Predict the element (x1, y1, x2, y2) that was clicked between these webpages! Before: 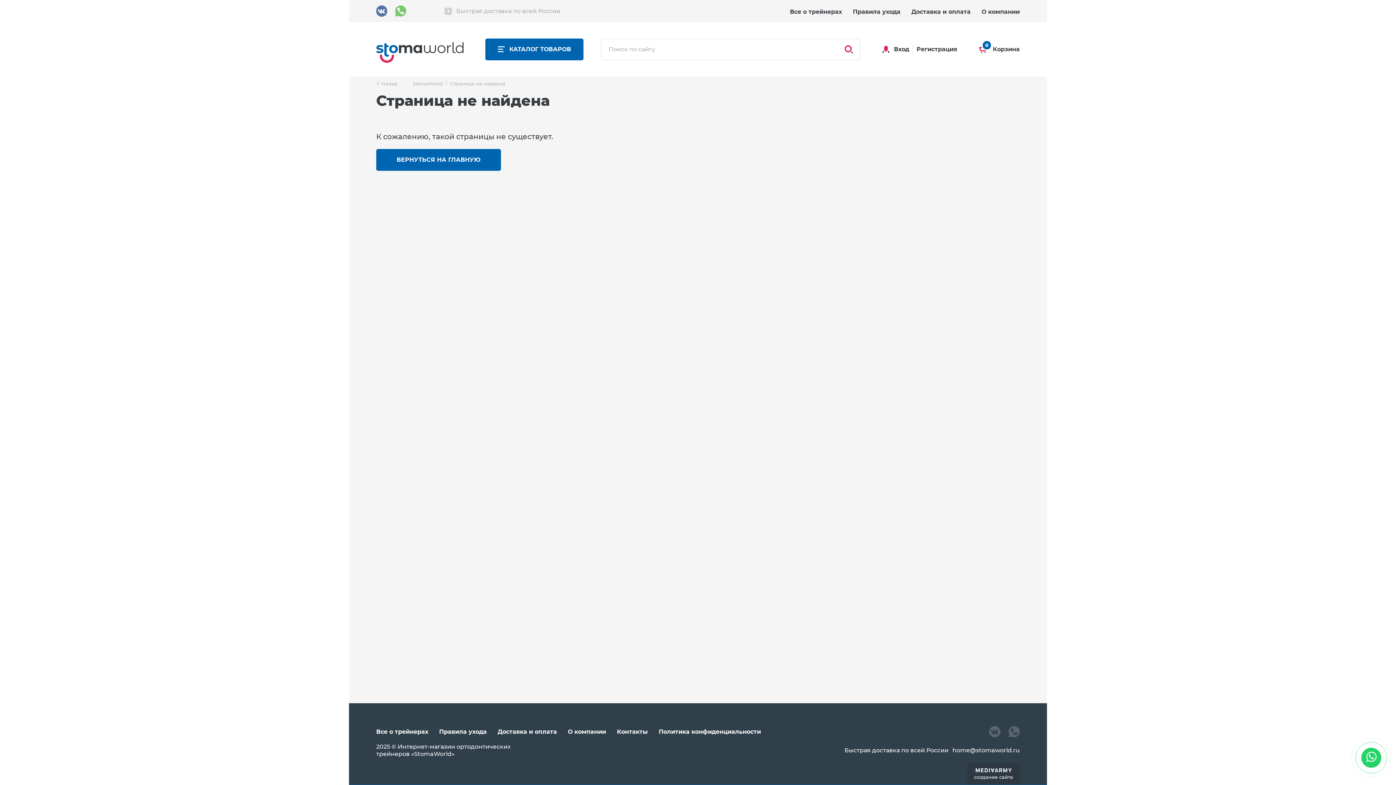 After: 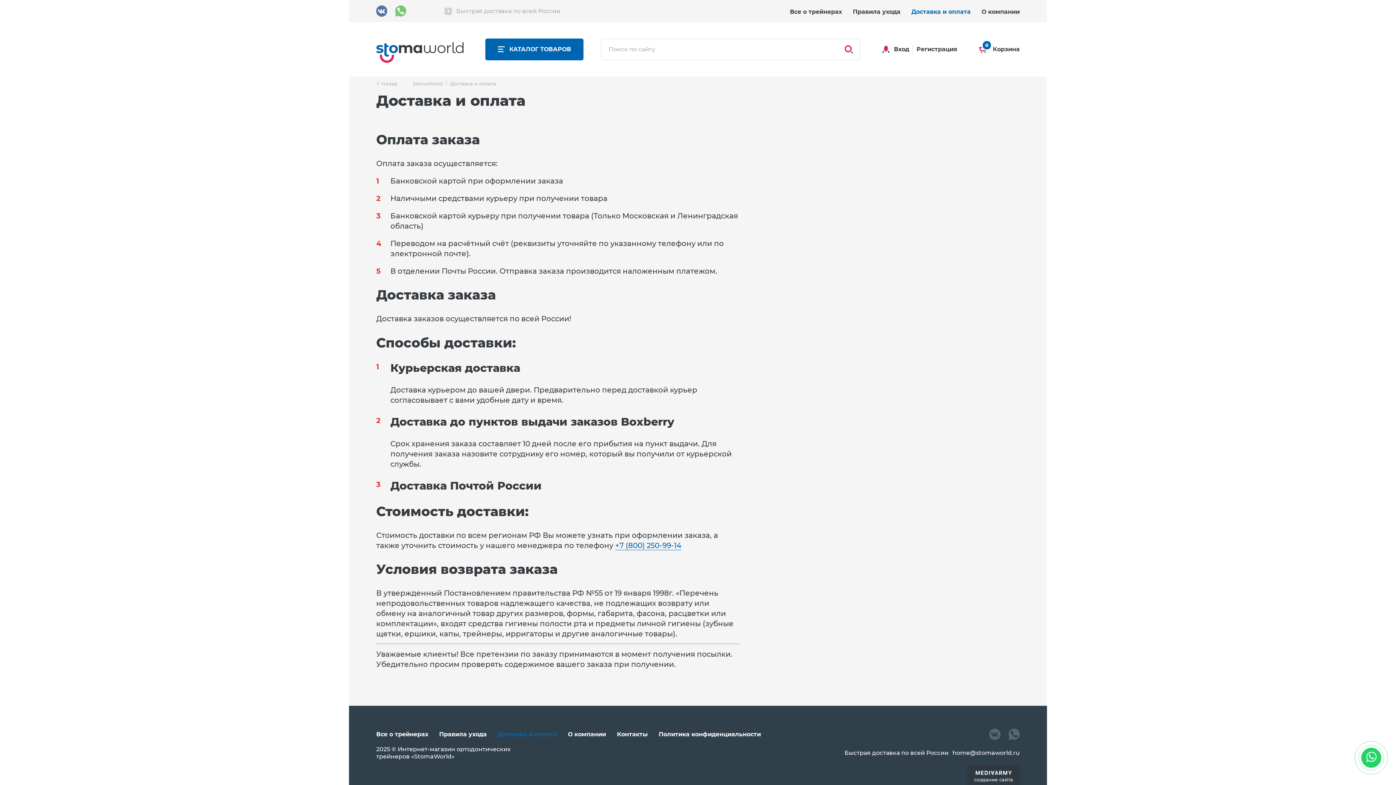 Action: bbox: (911, 8, 970, 15) label: Доставка и оплата